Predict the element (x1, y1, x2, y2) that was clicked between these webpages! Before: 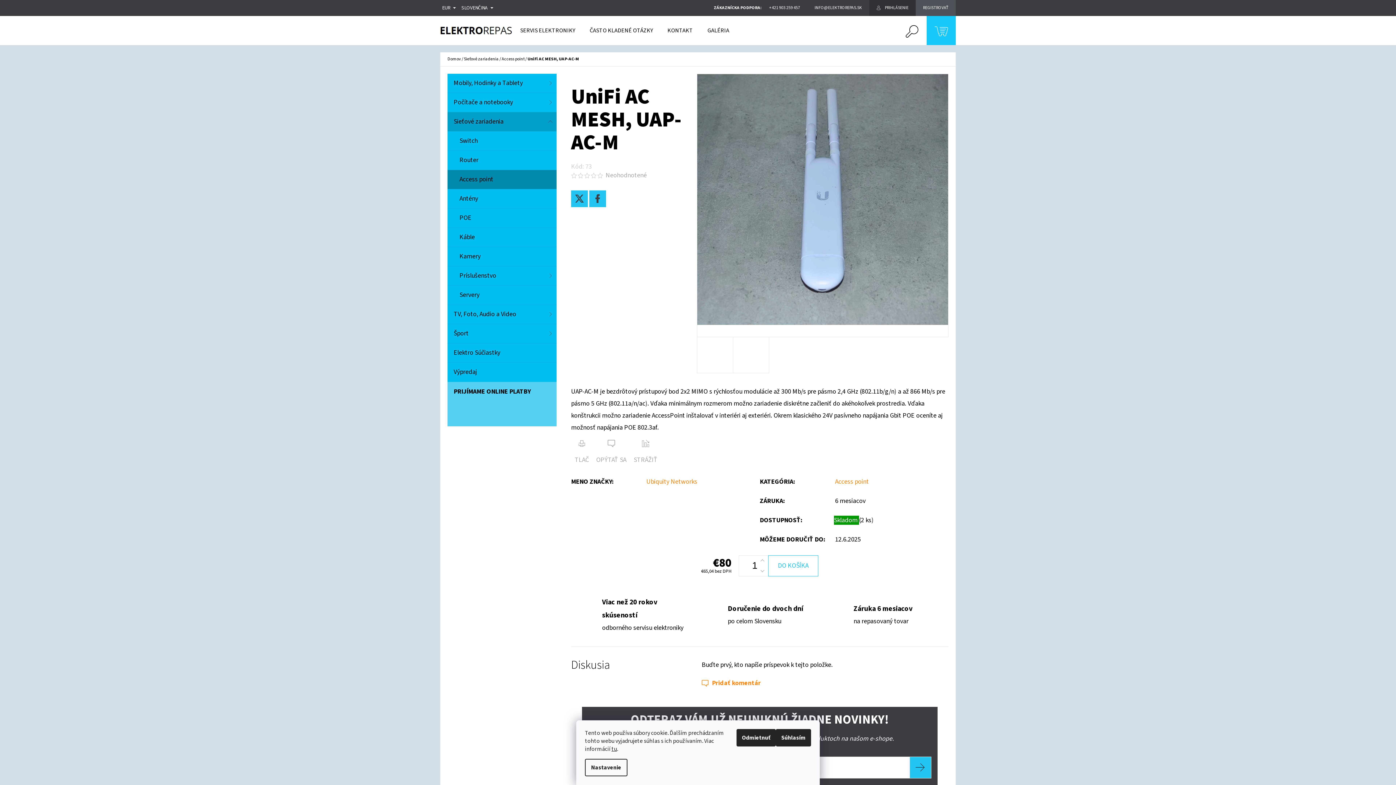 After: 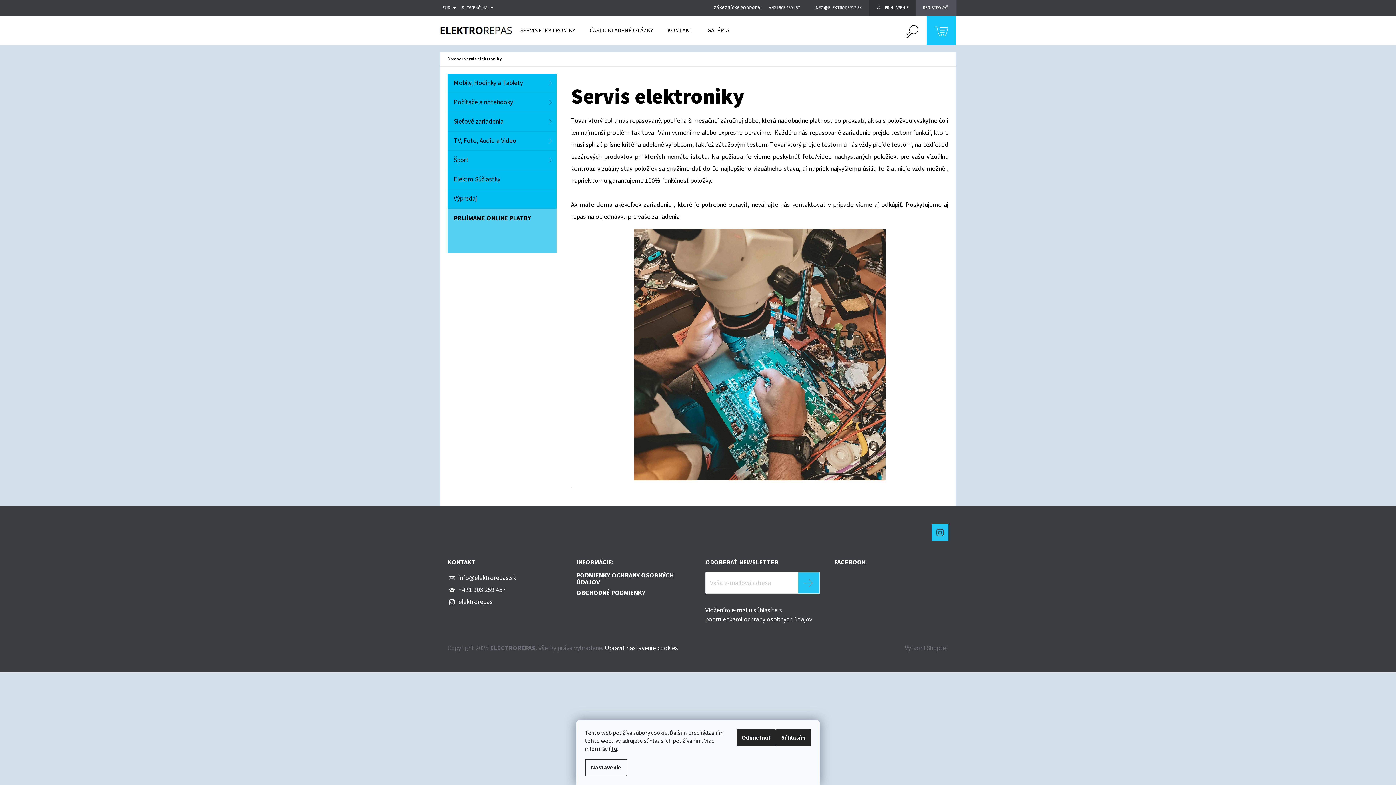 Action: bbox: (513, 16, 582, 45) label: SERVIS ELEKTRONIKY